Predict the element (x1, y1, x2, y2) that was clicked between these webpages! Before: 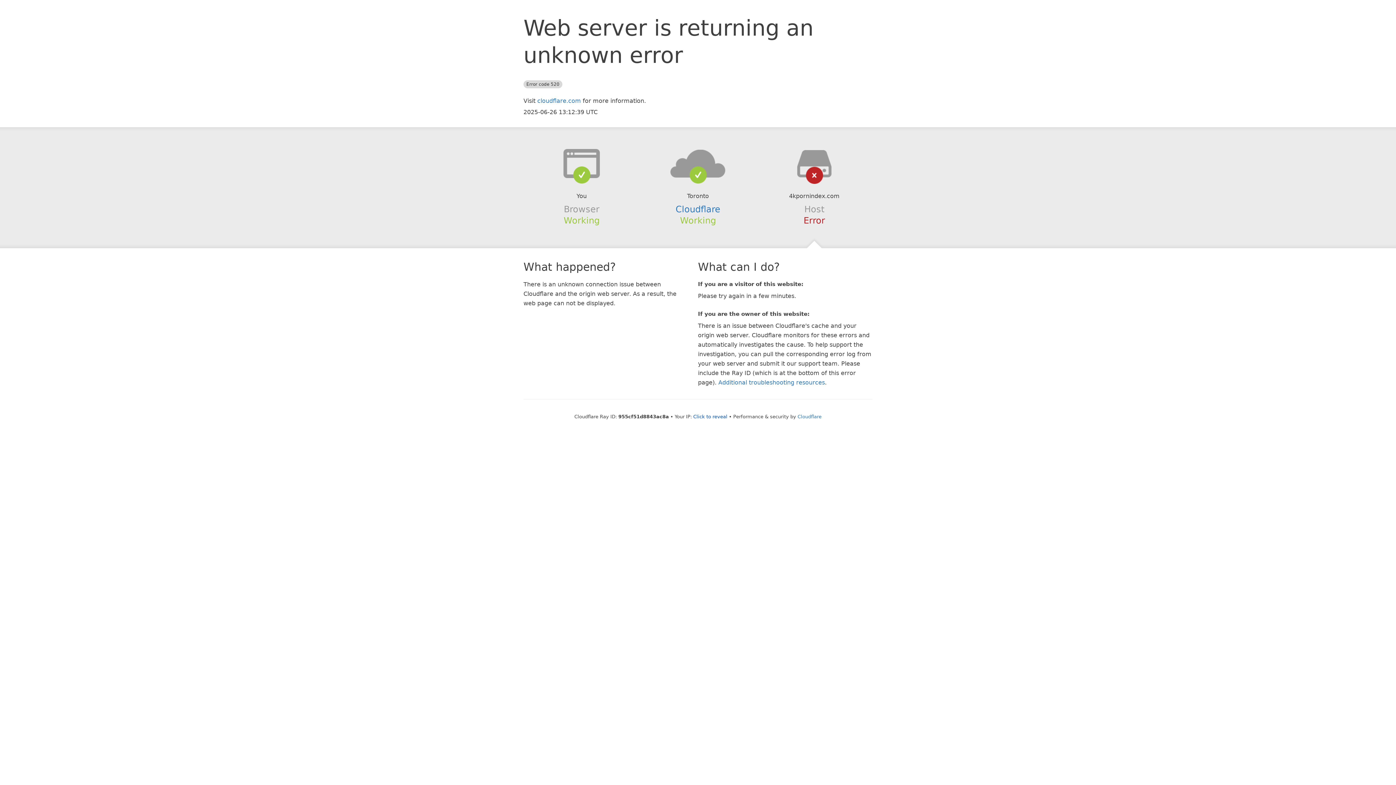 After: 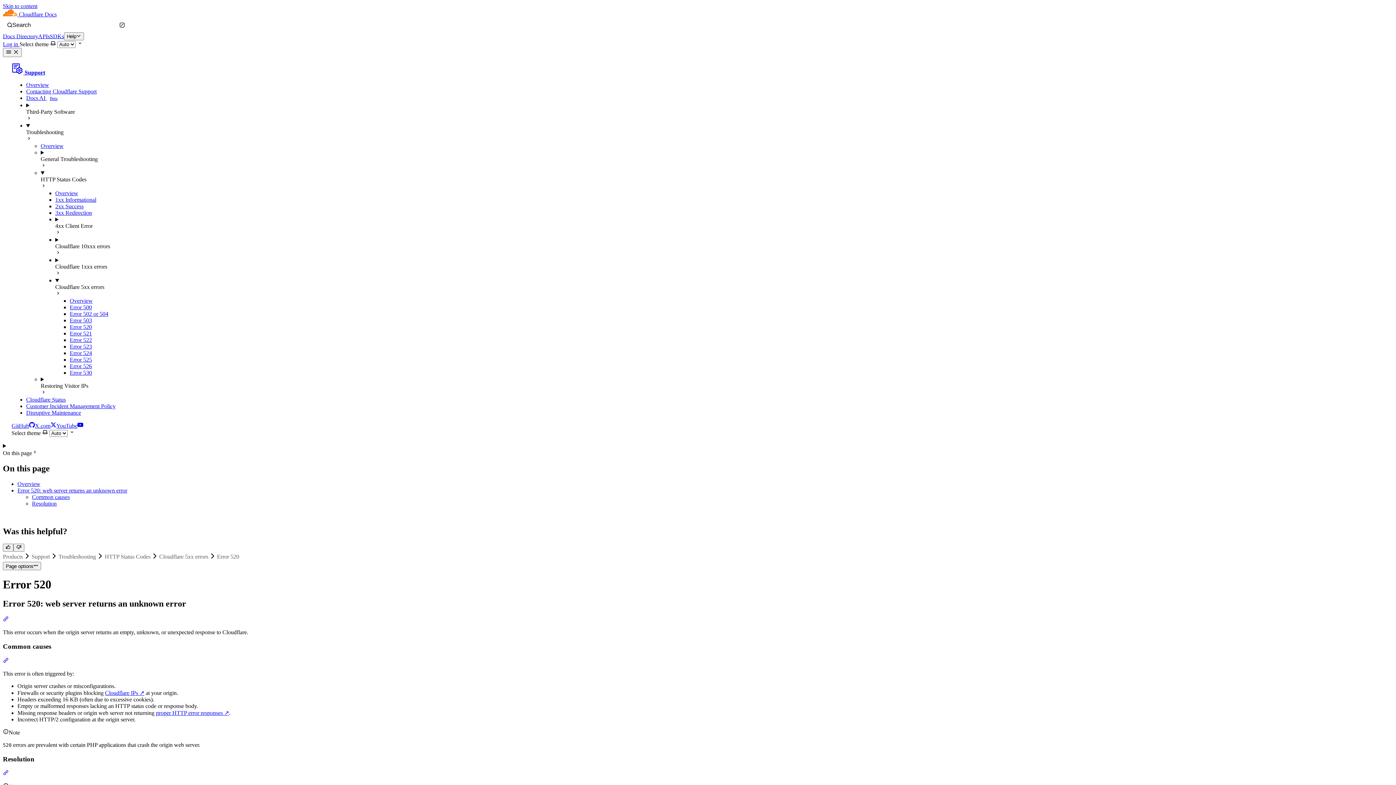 Action: bbox: (718, 379, 825, 386) label: Additional troubleshooting resources